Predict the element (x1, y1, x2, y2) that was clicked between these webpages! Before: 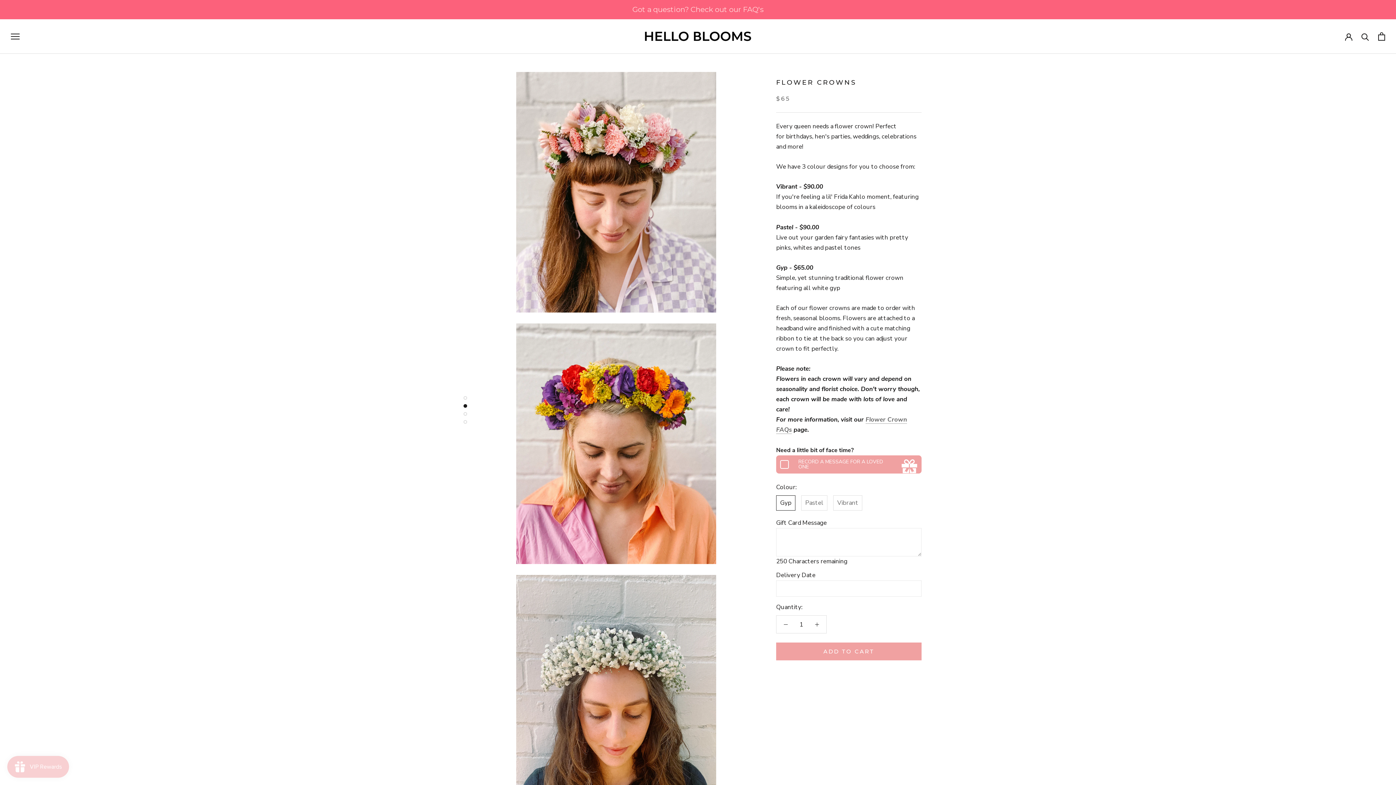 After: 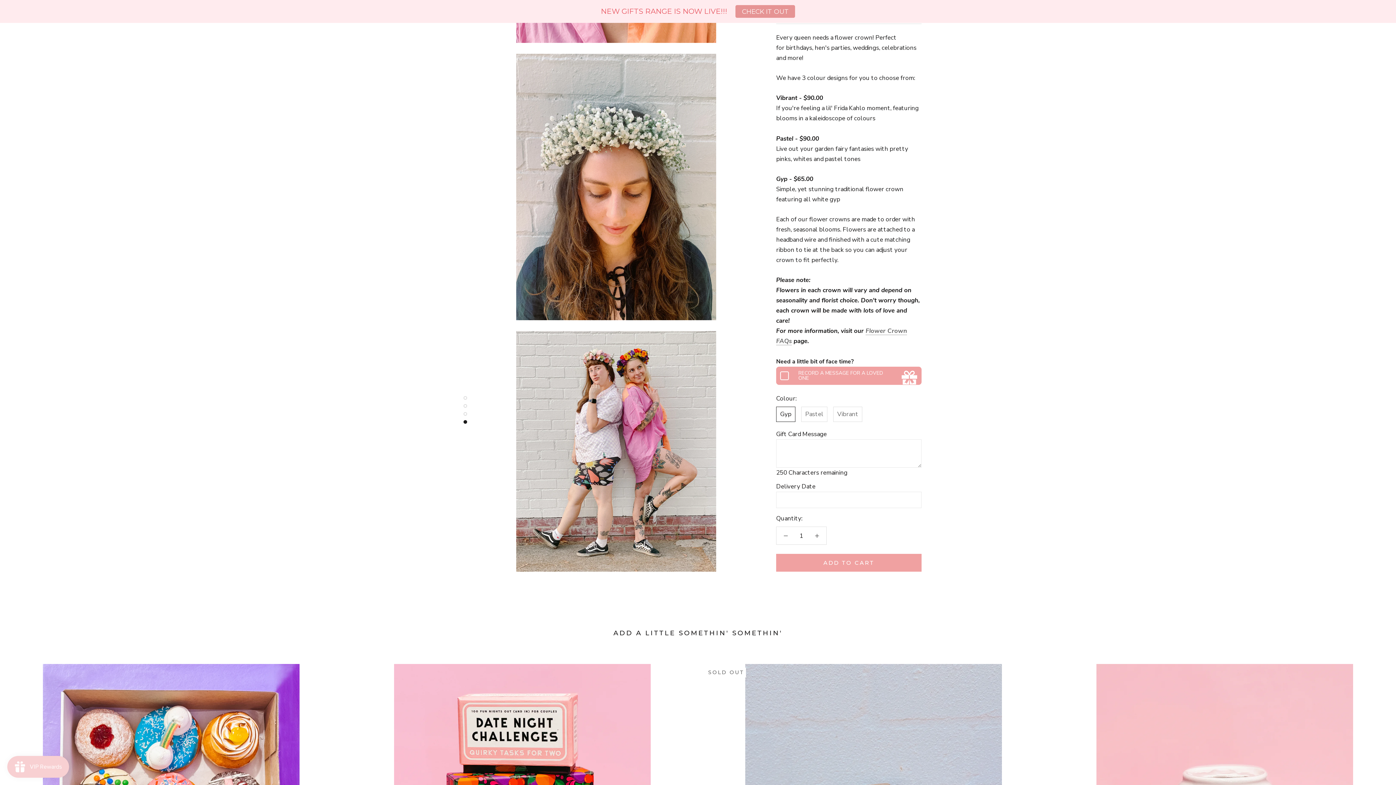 Action: bbox: (463, 412, 467, 416)